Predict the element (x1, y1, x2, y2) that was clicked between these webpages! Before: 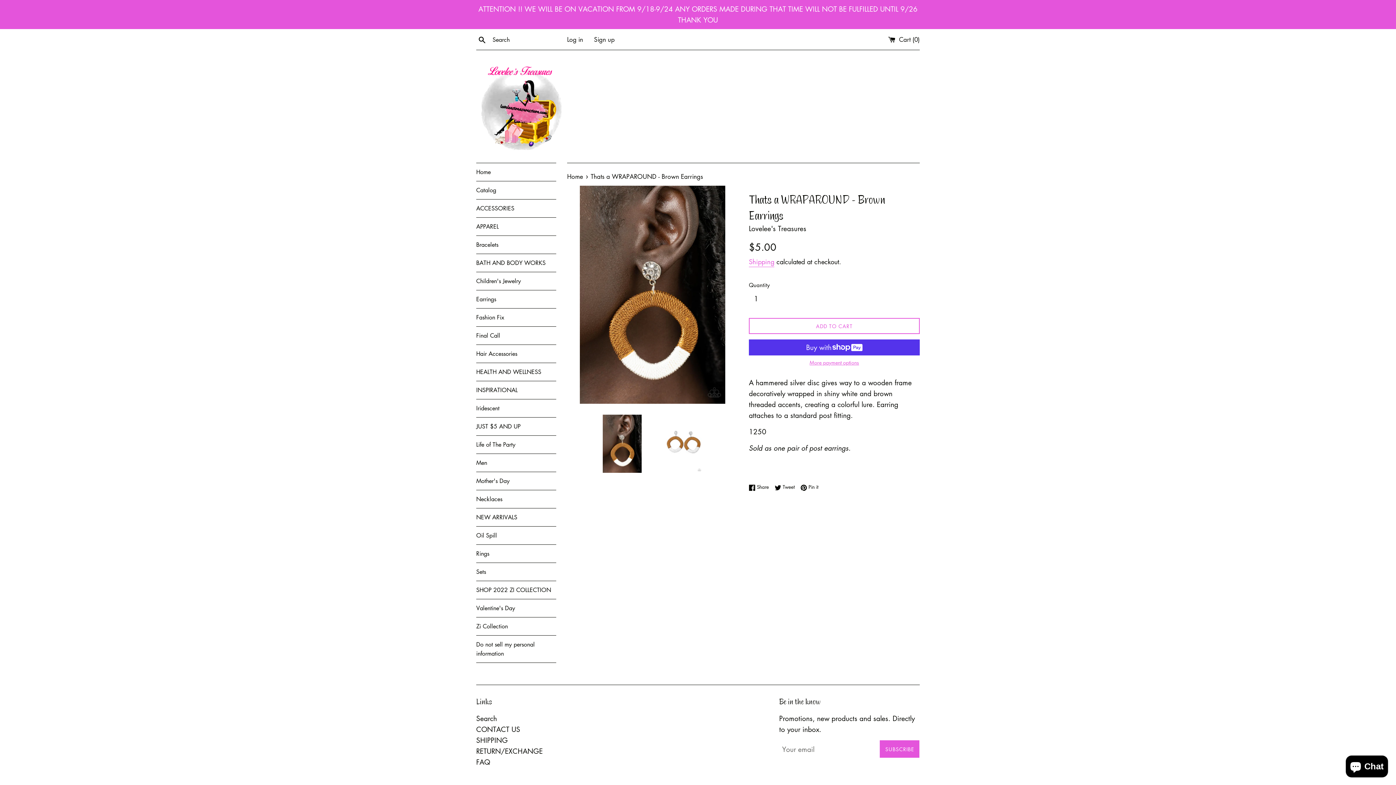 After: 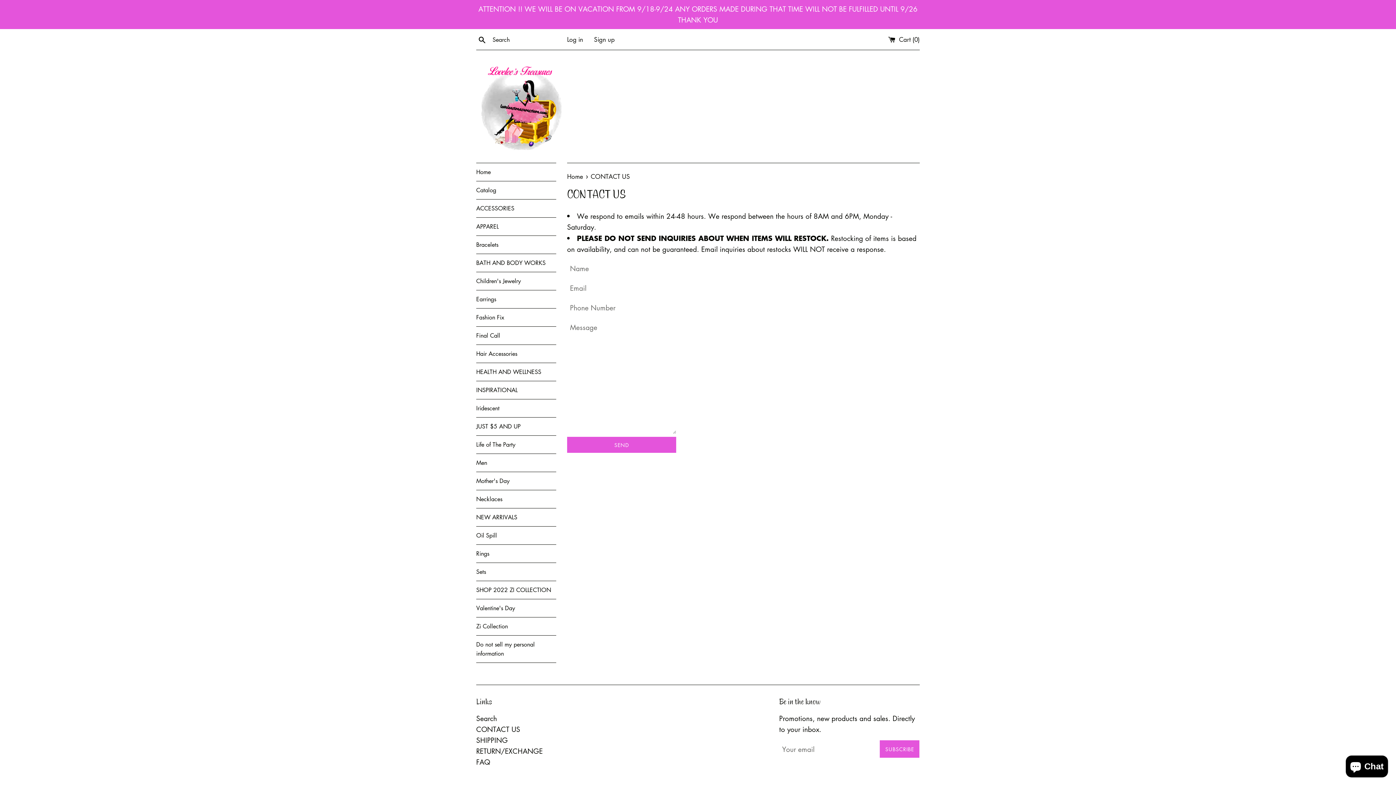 Action: bbox: (476, 724, 520, 734) label: CONTACT US